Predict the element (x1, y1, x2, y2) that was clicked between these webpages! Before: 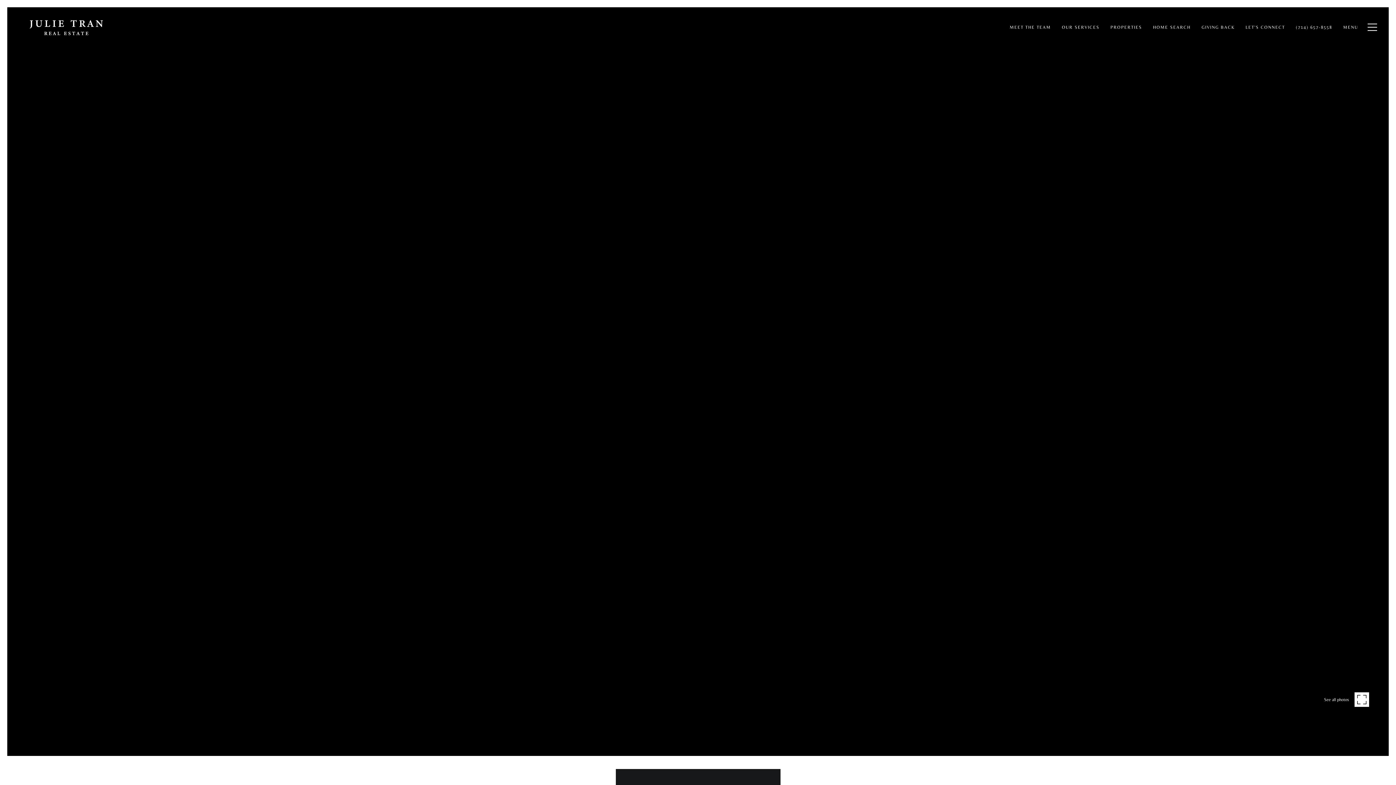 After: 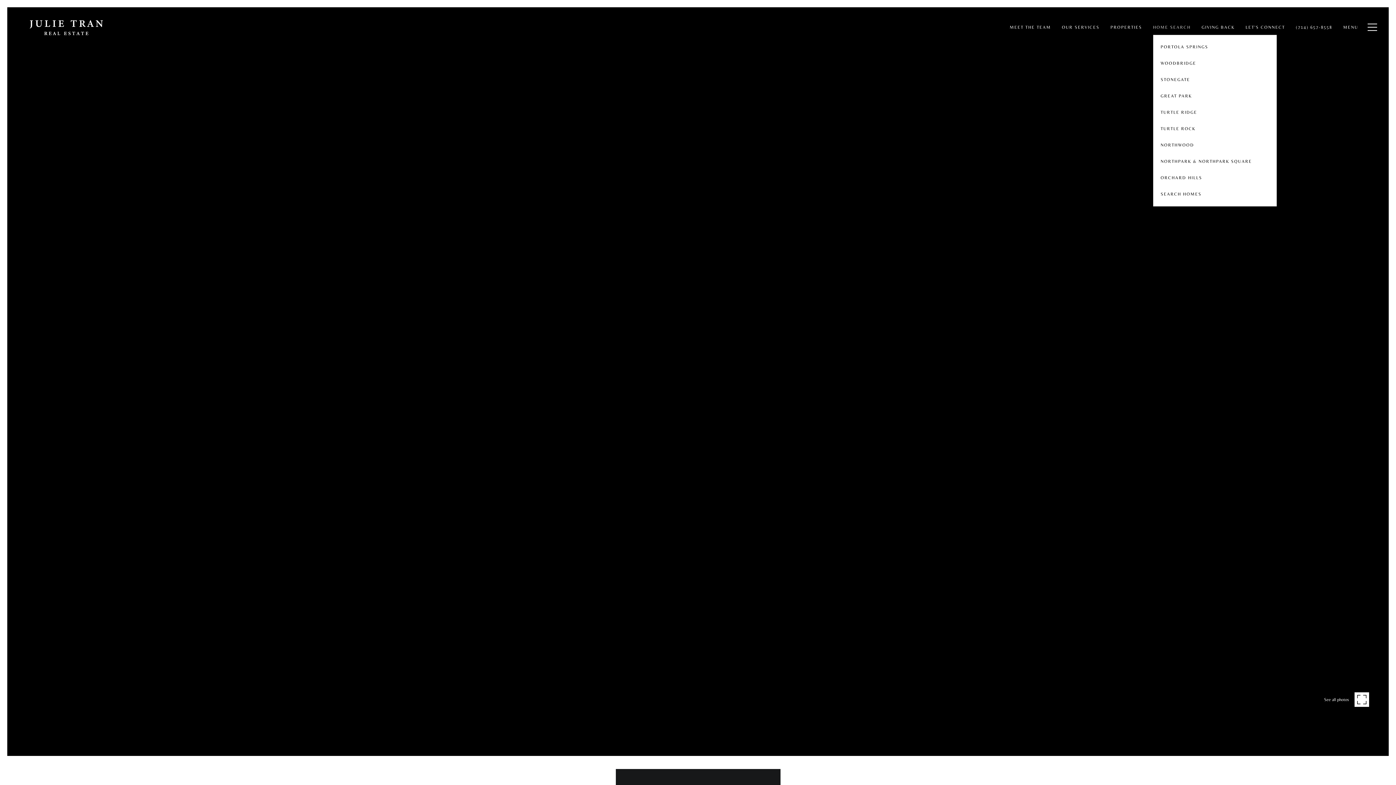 Action: label: HOME SEARCH bbox: (1147, 14, 1196, 39)